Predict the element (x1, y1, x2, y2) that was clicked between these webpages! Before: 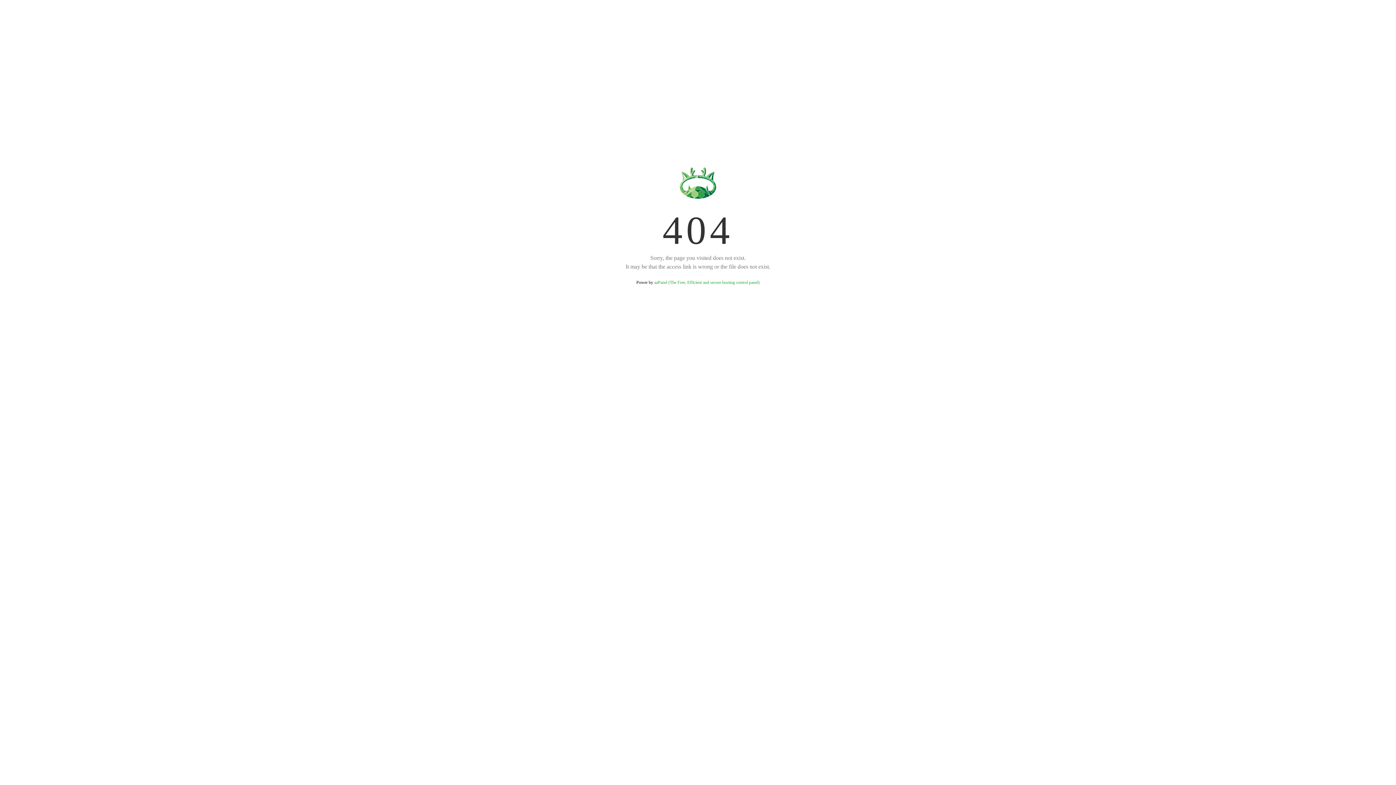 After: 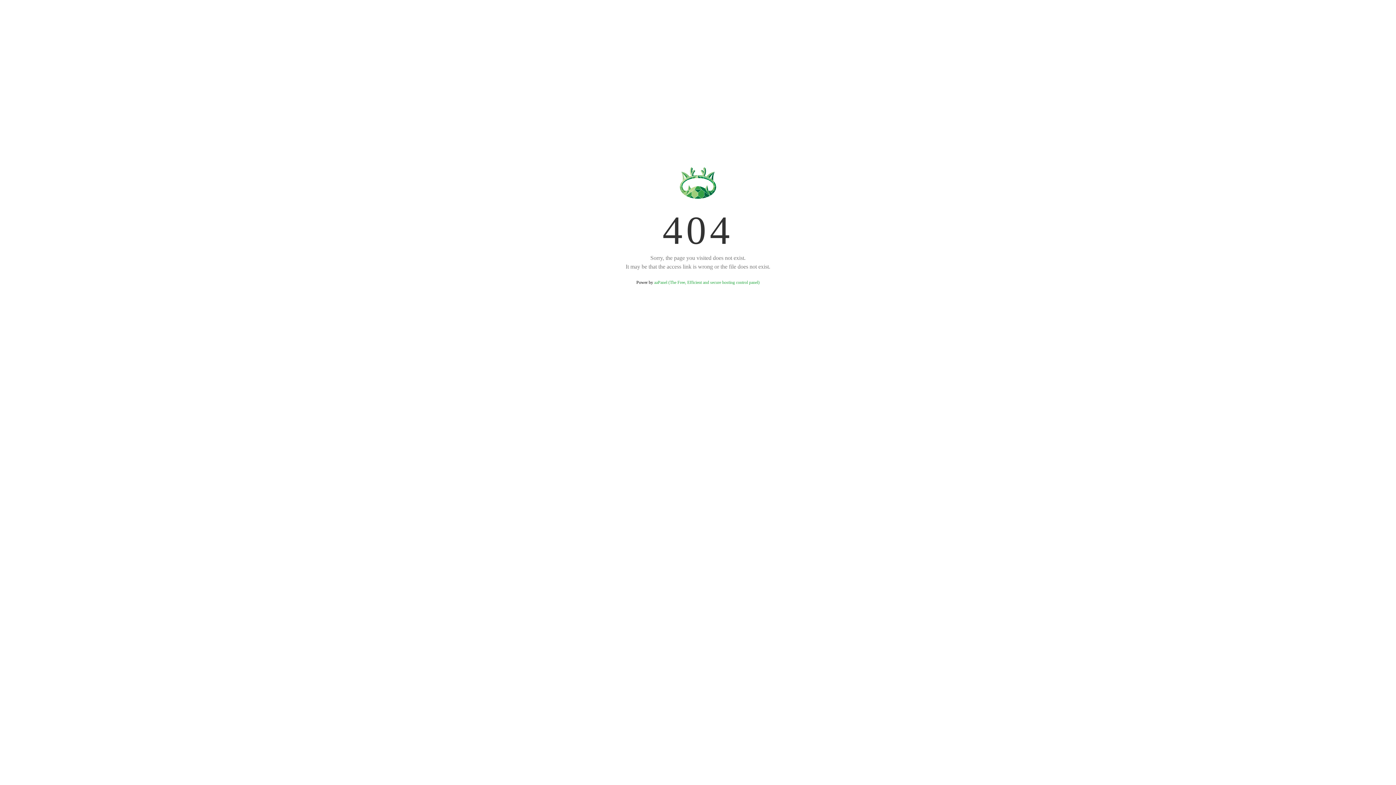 Action: bbox: (654, 280, 759, 285) label: aaPanel (The Free, Efficient and secure hosting control panel)